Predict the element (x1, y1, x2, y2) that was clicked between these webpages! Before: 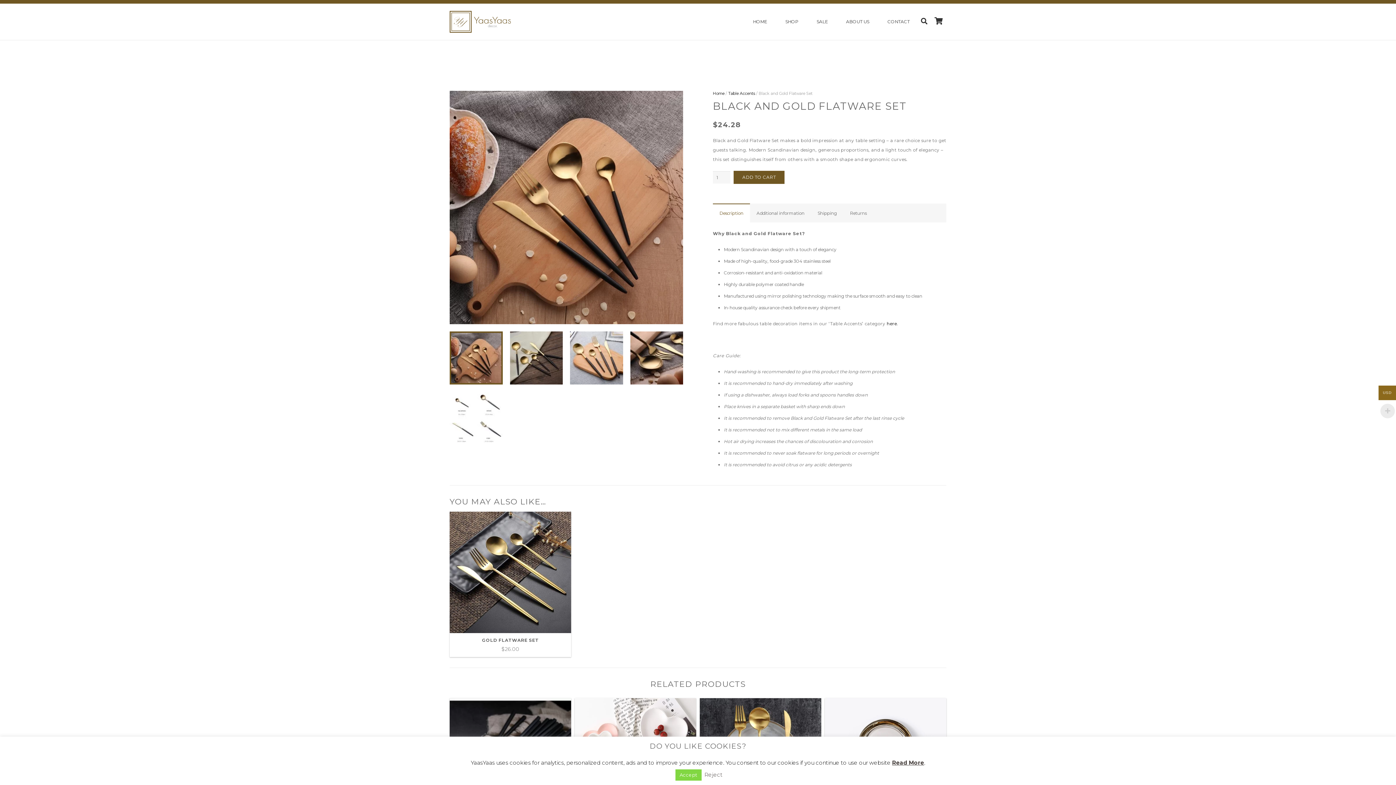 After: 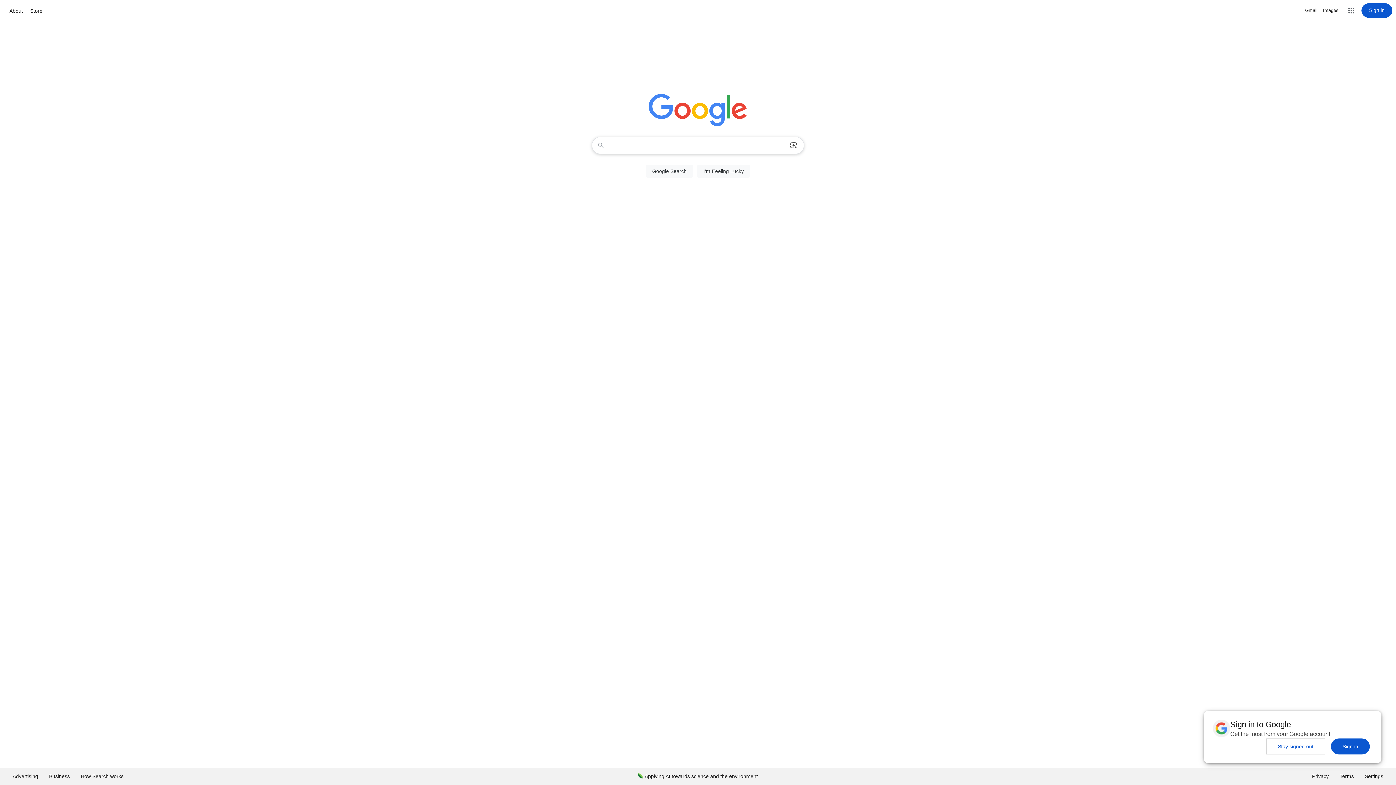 Action: bbox: (704, 771, 722, 778) label: Reject